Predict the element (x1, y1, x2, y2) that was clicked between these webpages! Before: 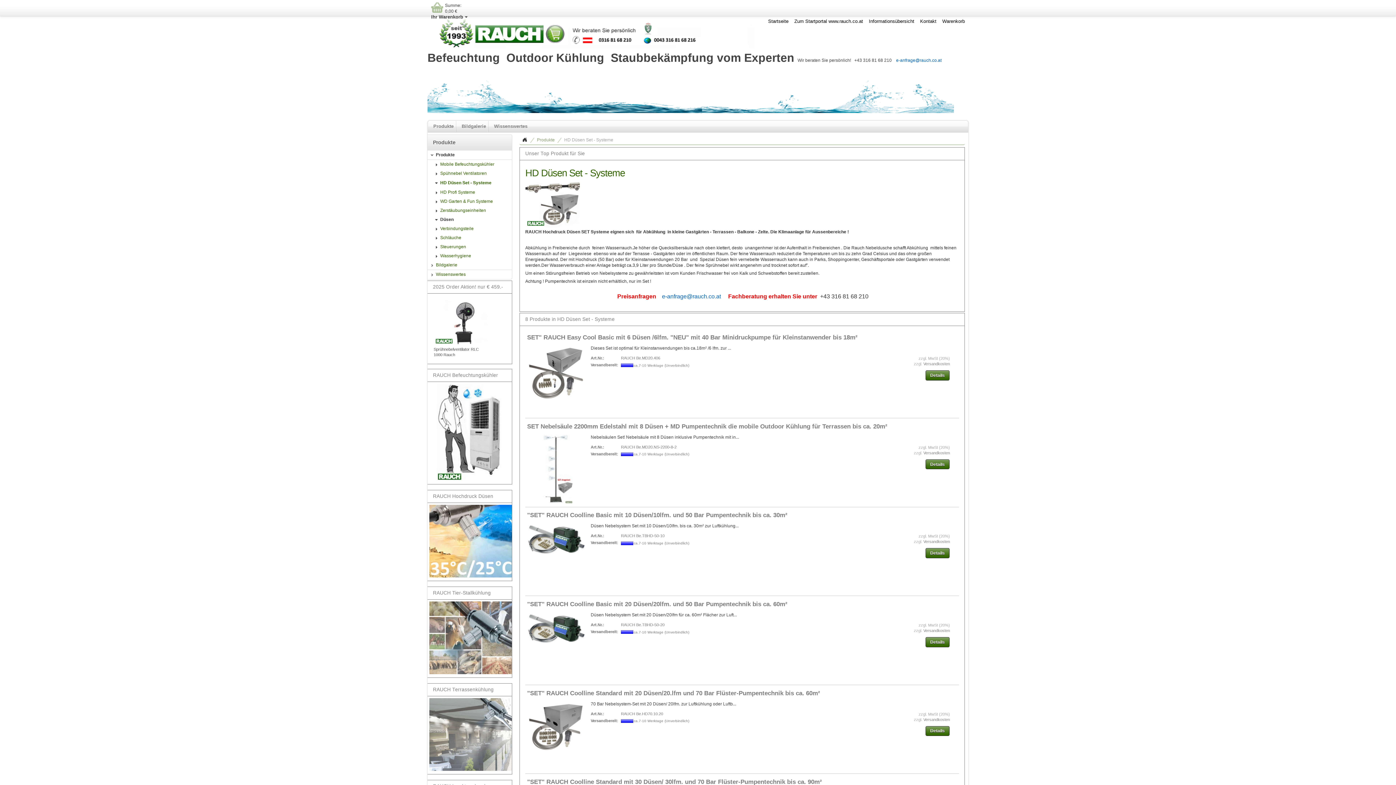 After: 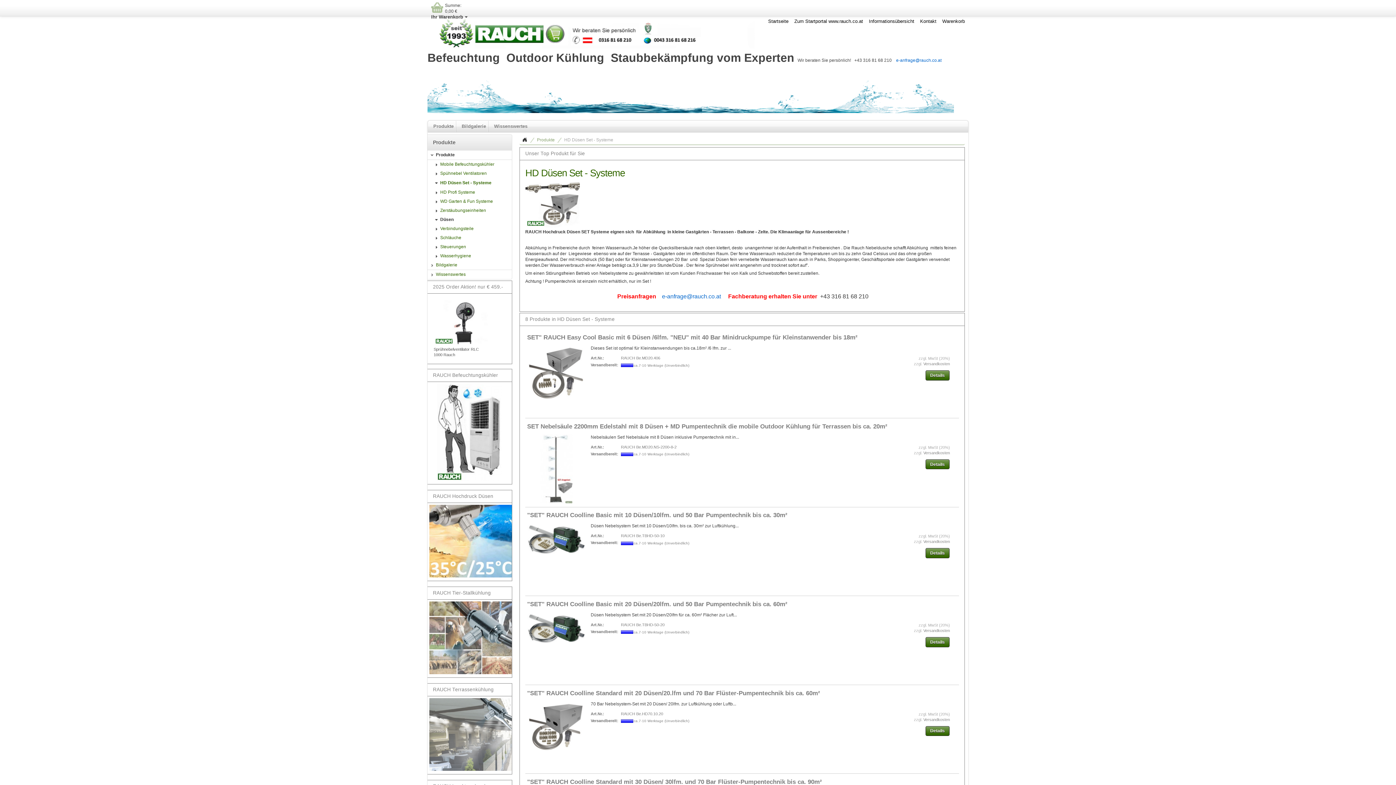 Action: bbox: (427, 178, 512, 187) label: HD Düsen Set - Systeme